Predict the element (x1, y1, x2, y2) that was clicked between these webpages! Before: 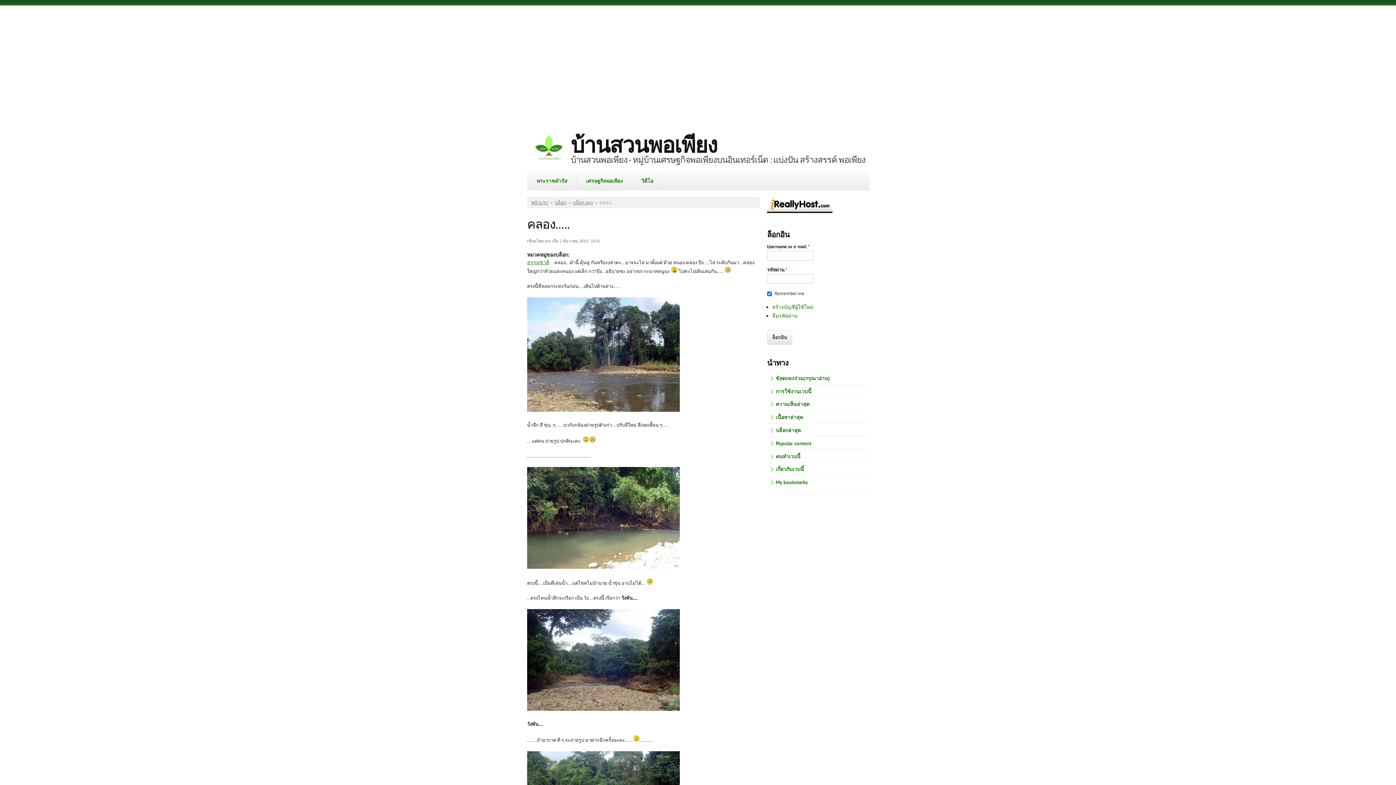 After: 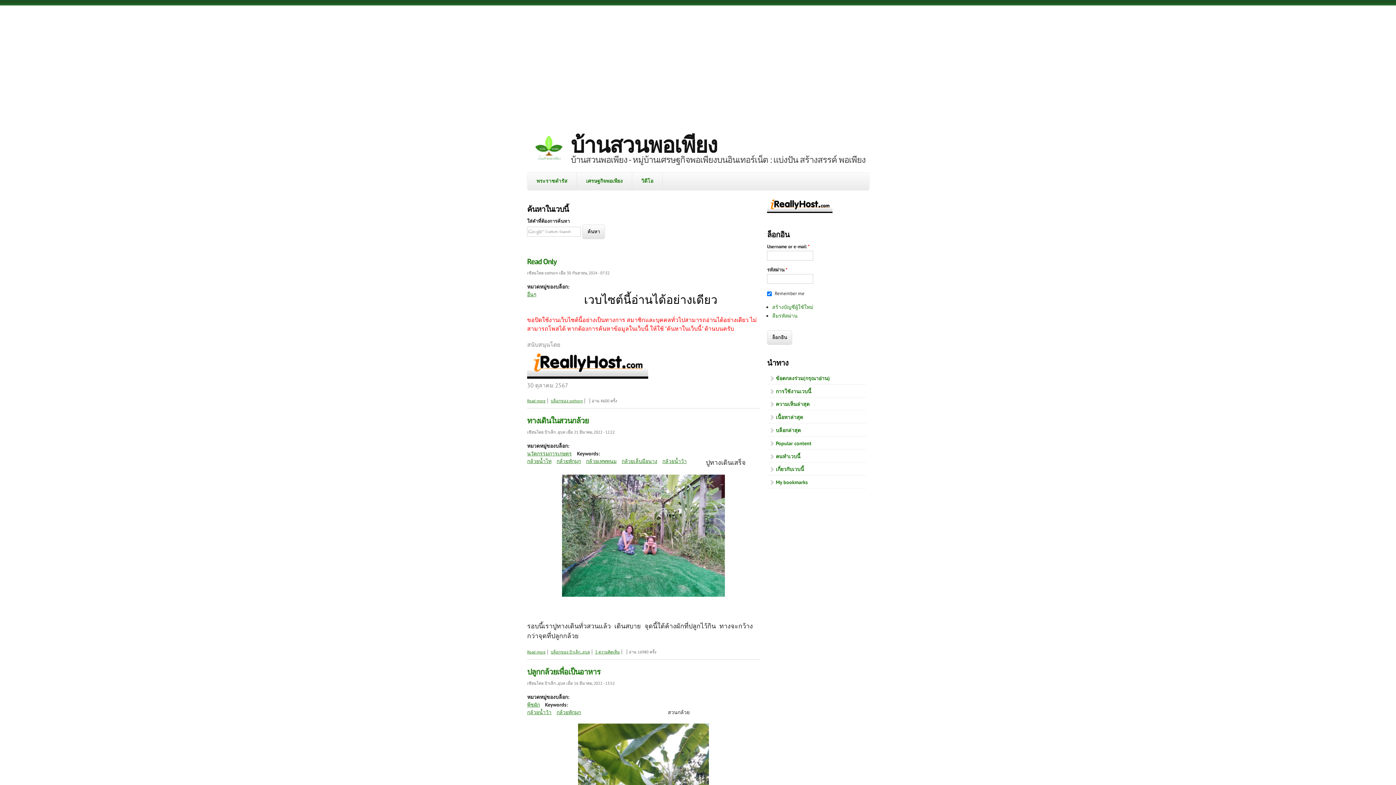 Action: bbox: (527, 134, 570, 162)